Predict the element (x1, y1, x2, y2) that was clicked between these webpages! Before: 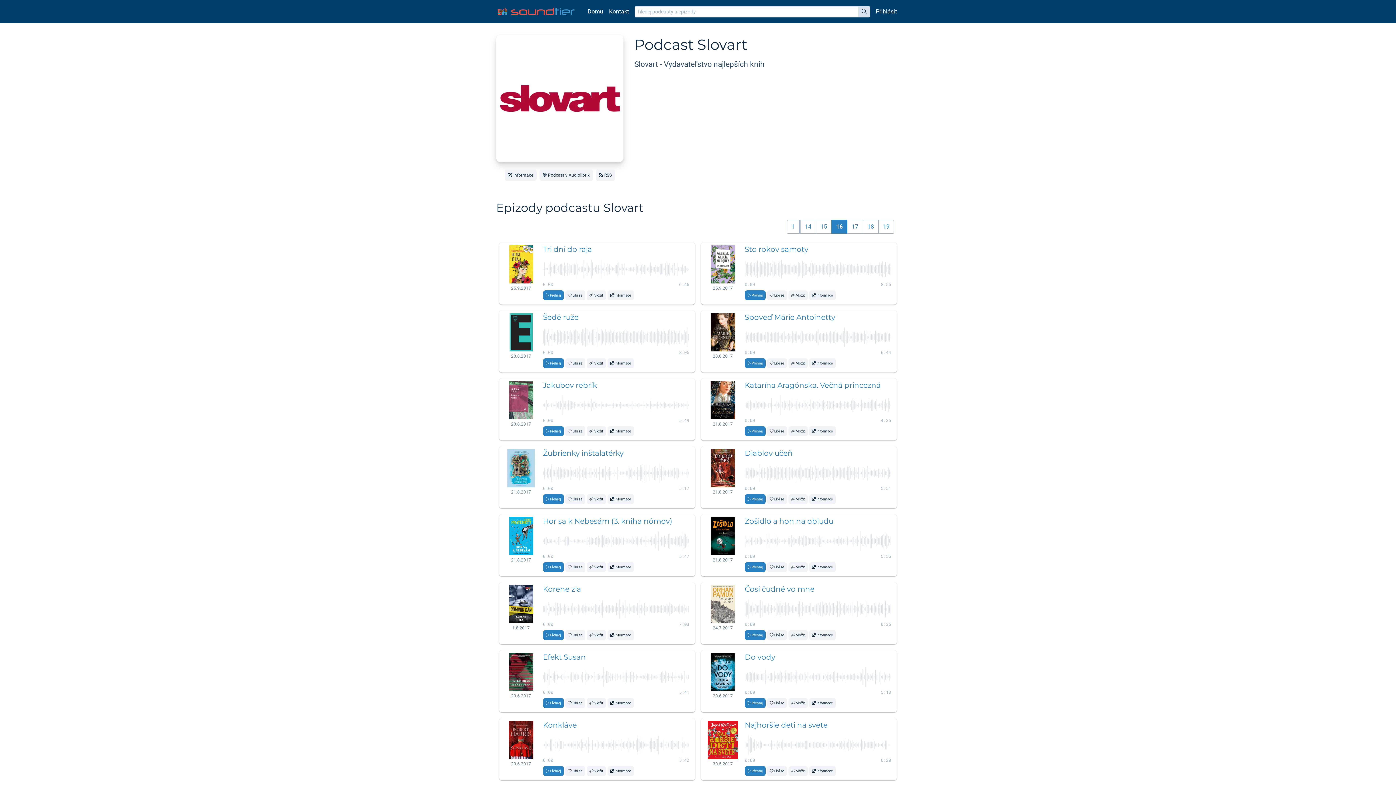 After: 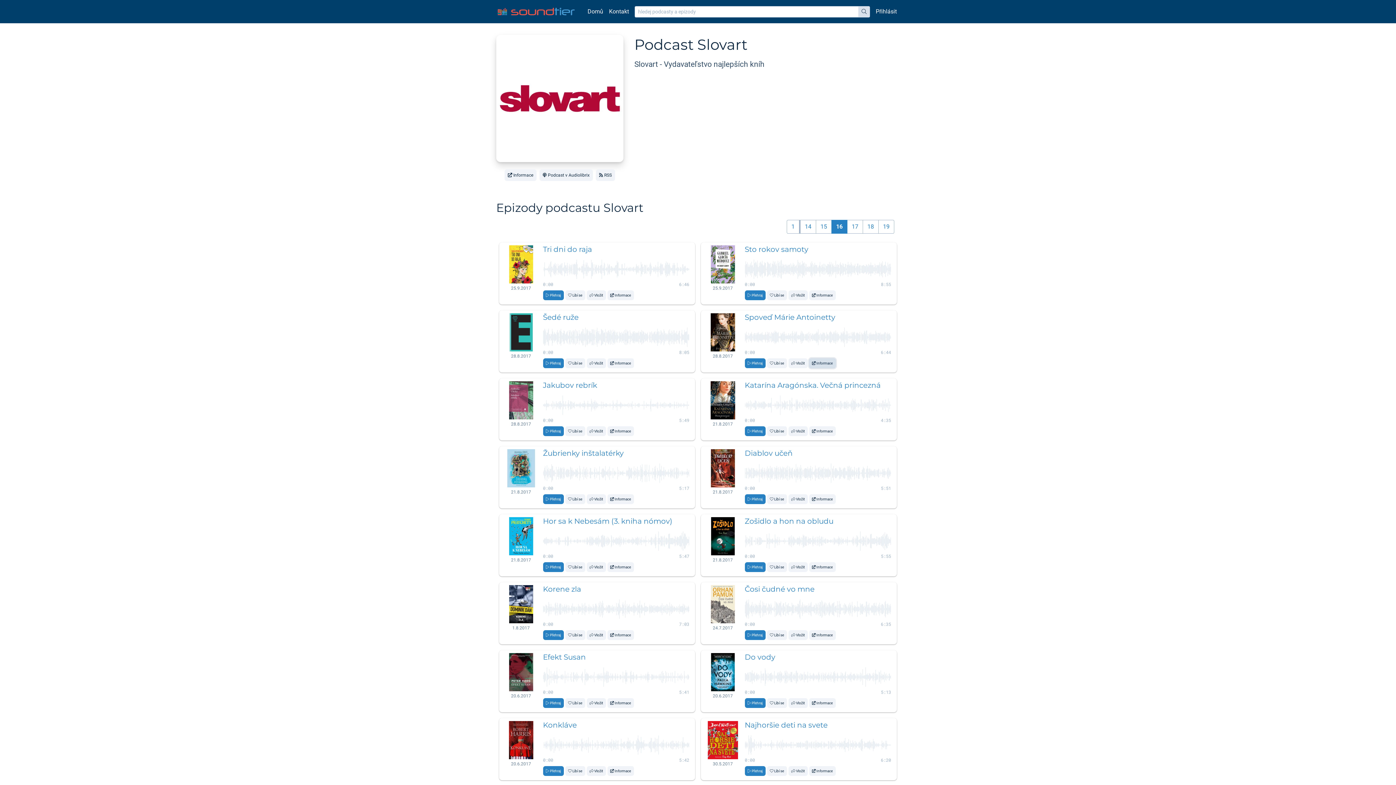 Action: bbox: (809, 358, 835, 368) label:  Informace